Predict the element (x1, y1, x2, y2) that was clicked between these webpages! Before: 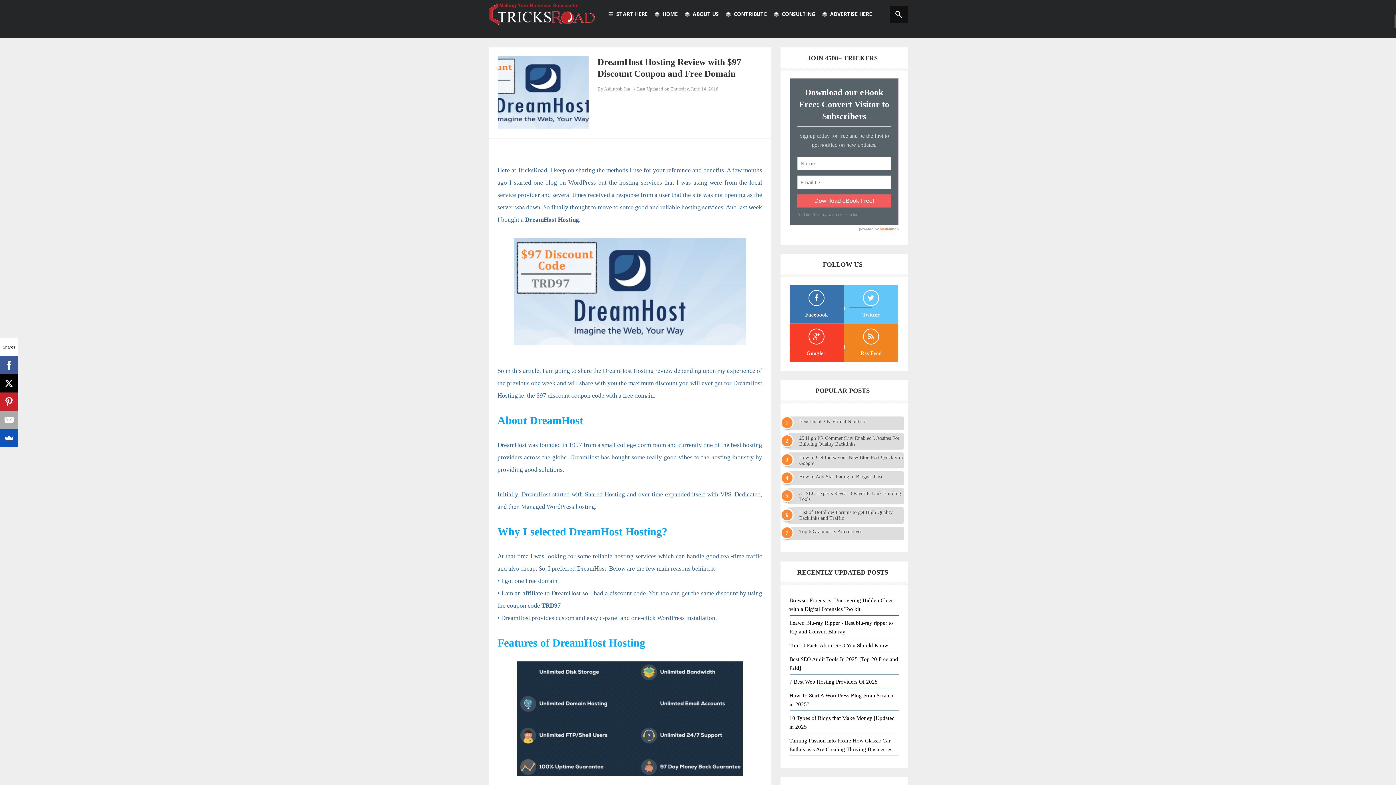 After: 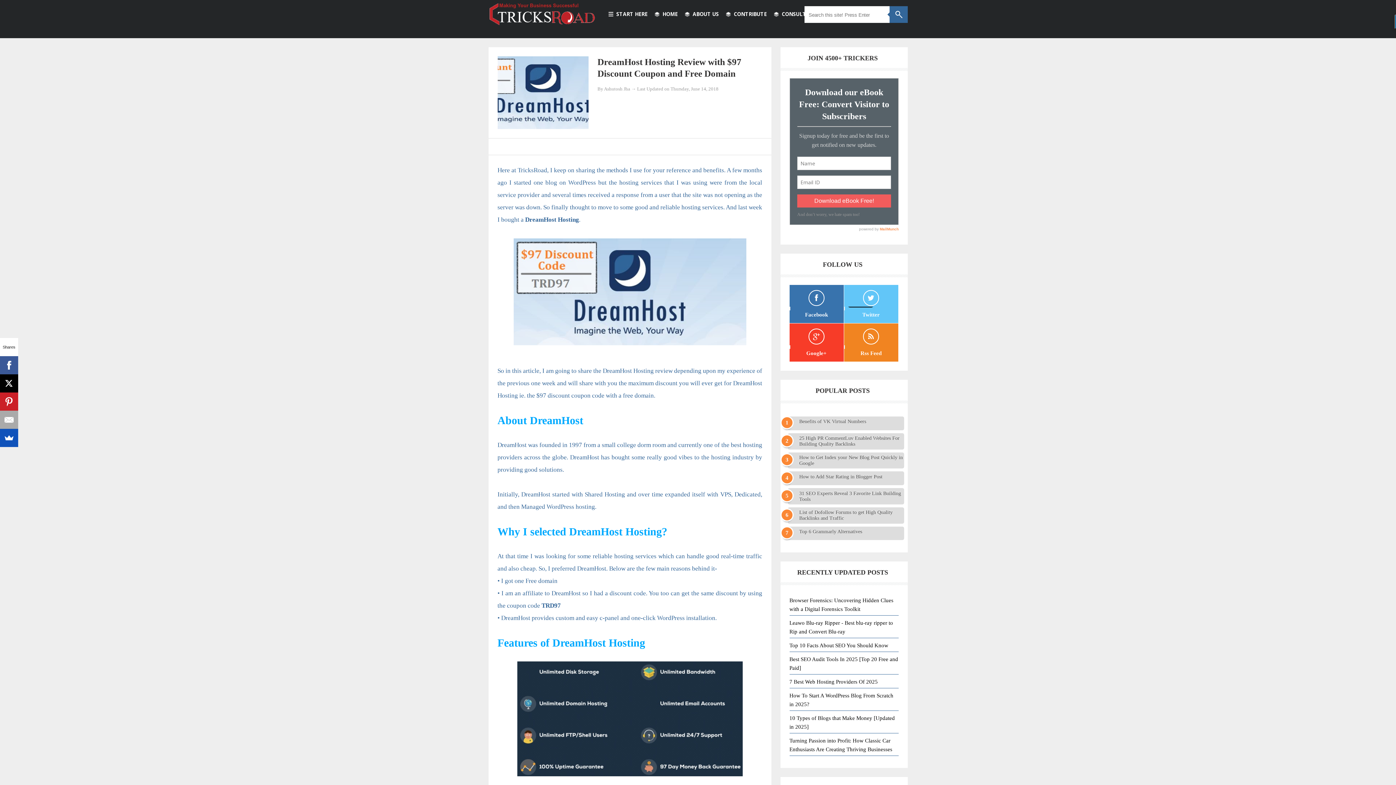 Action: bbox: (889, 6, 907, 22)